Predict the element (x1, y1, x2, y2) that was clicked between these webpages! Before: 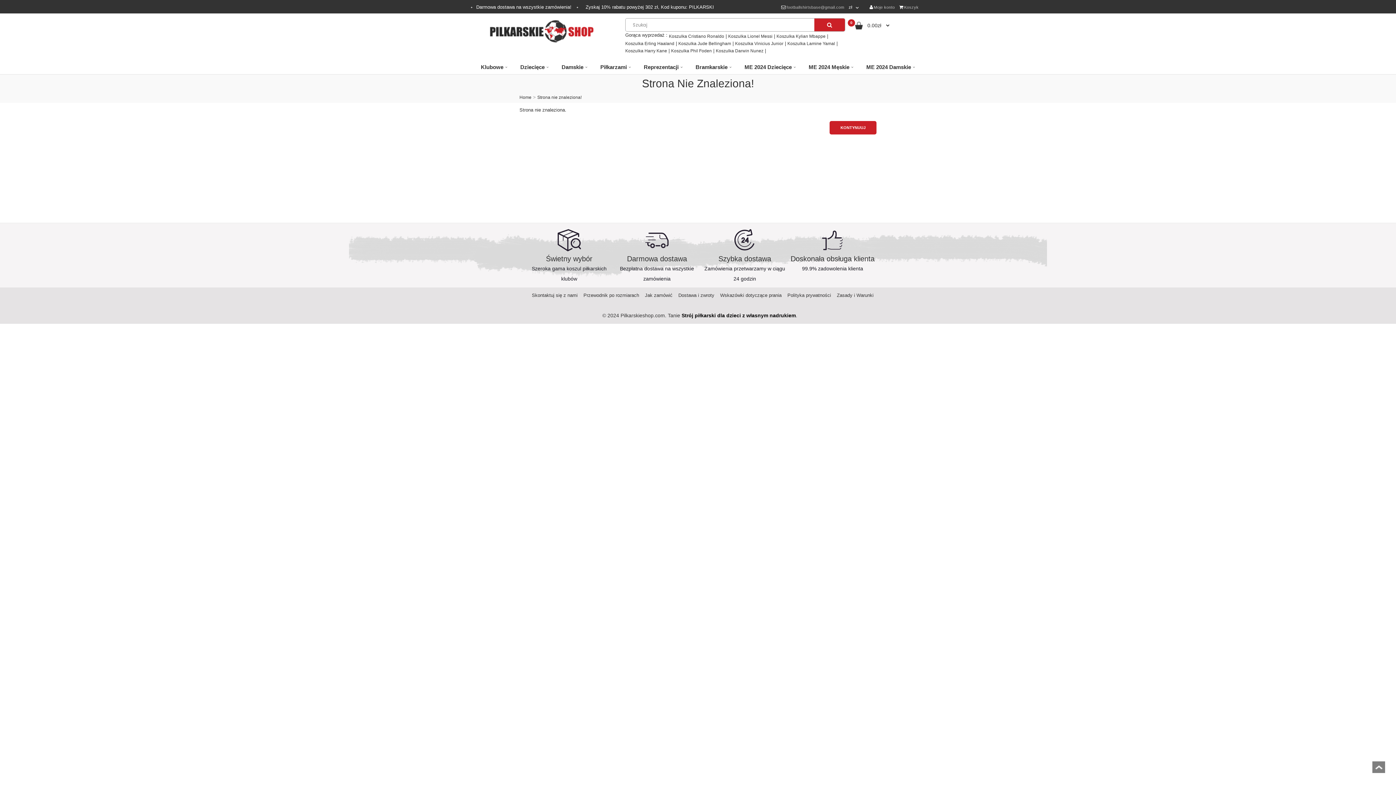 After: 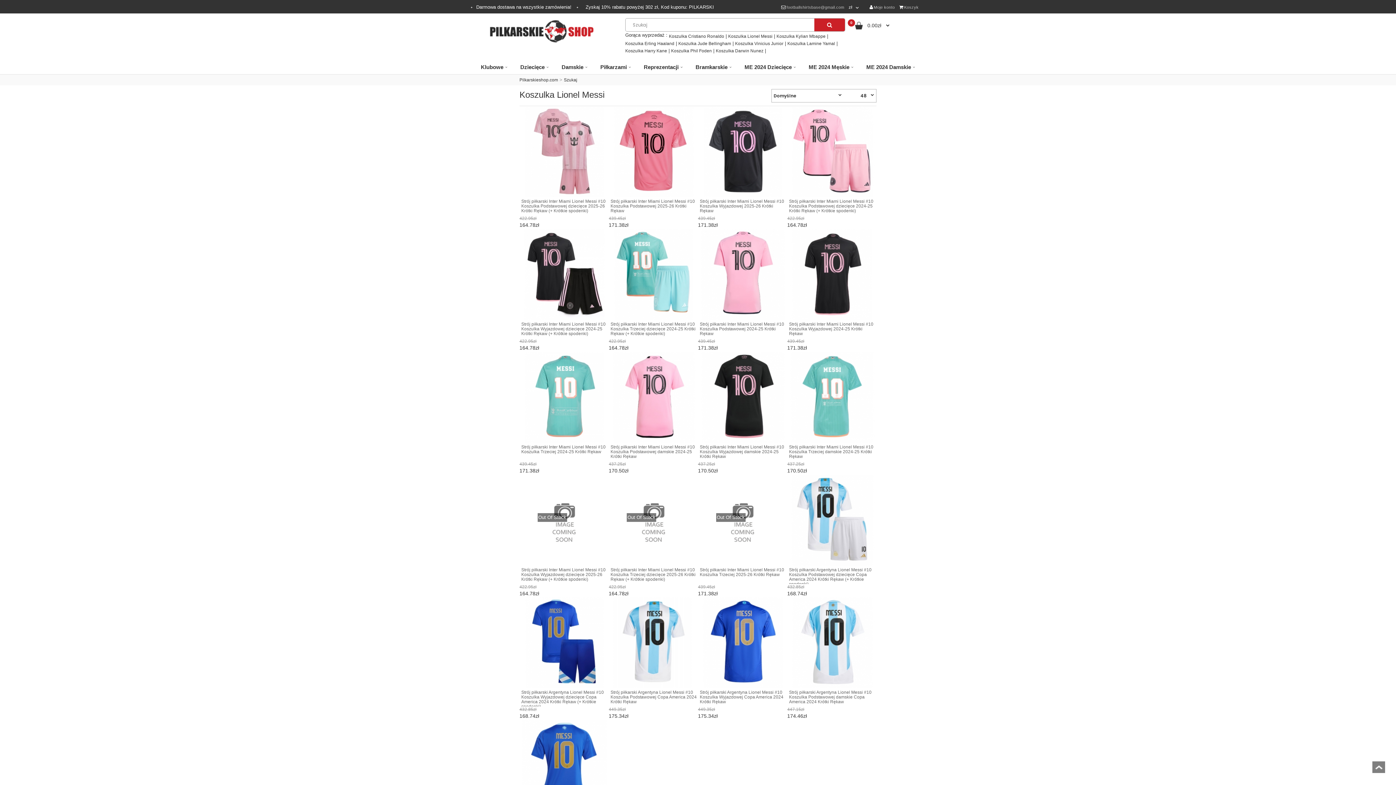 Action: bbox: (728, 33, 772, 38) label: Koszulka Lionel Messi